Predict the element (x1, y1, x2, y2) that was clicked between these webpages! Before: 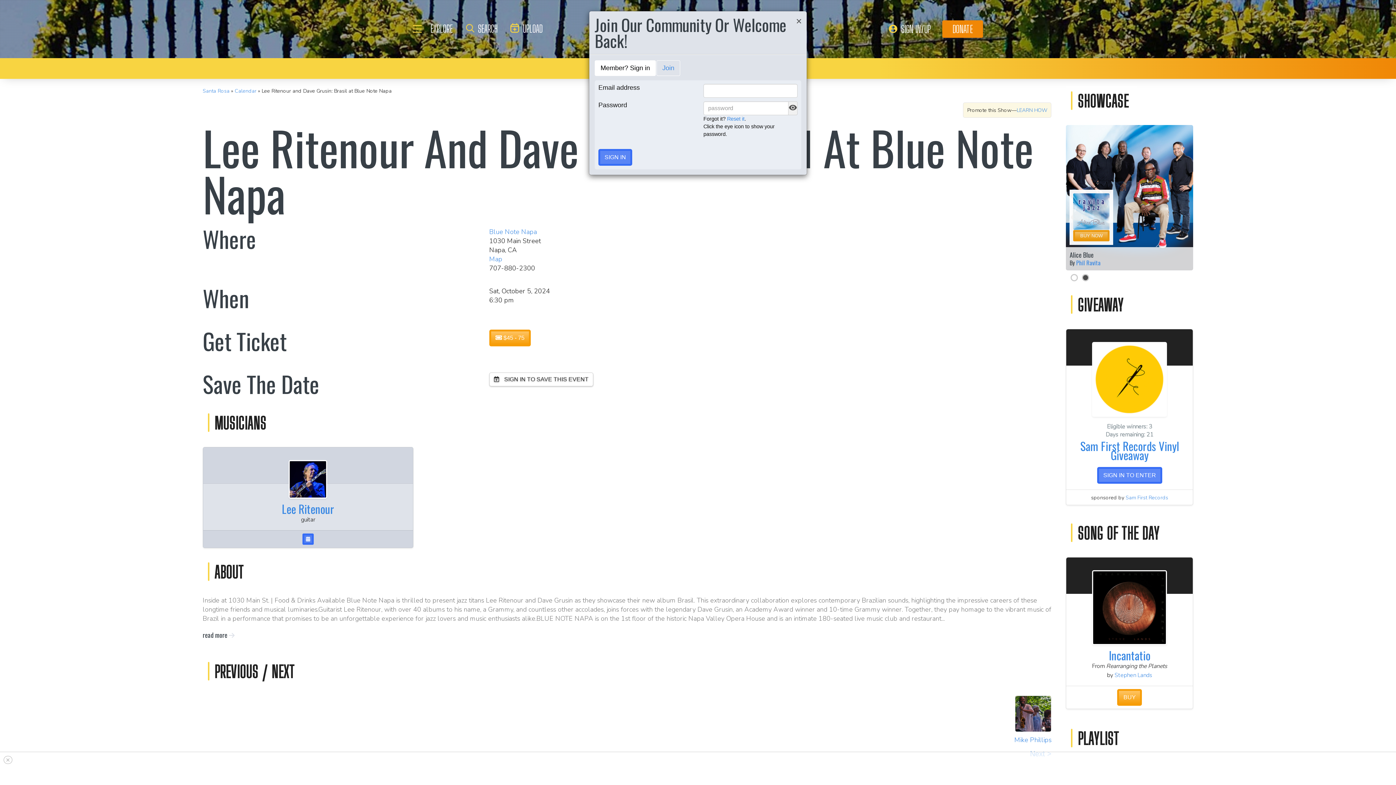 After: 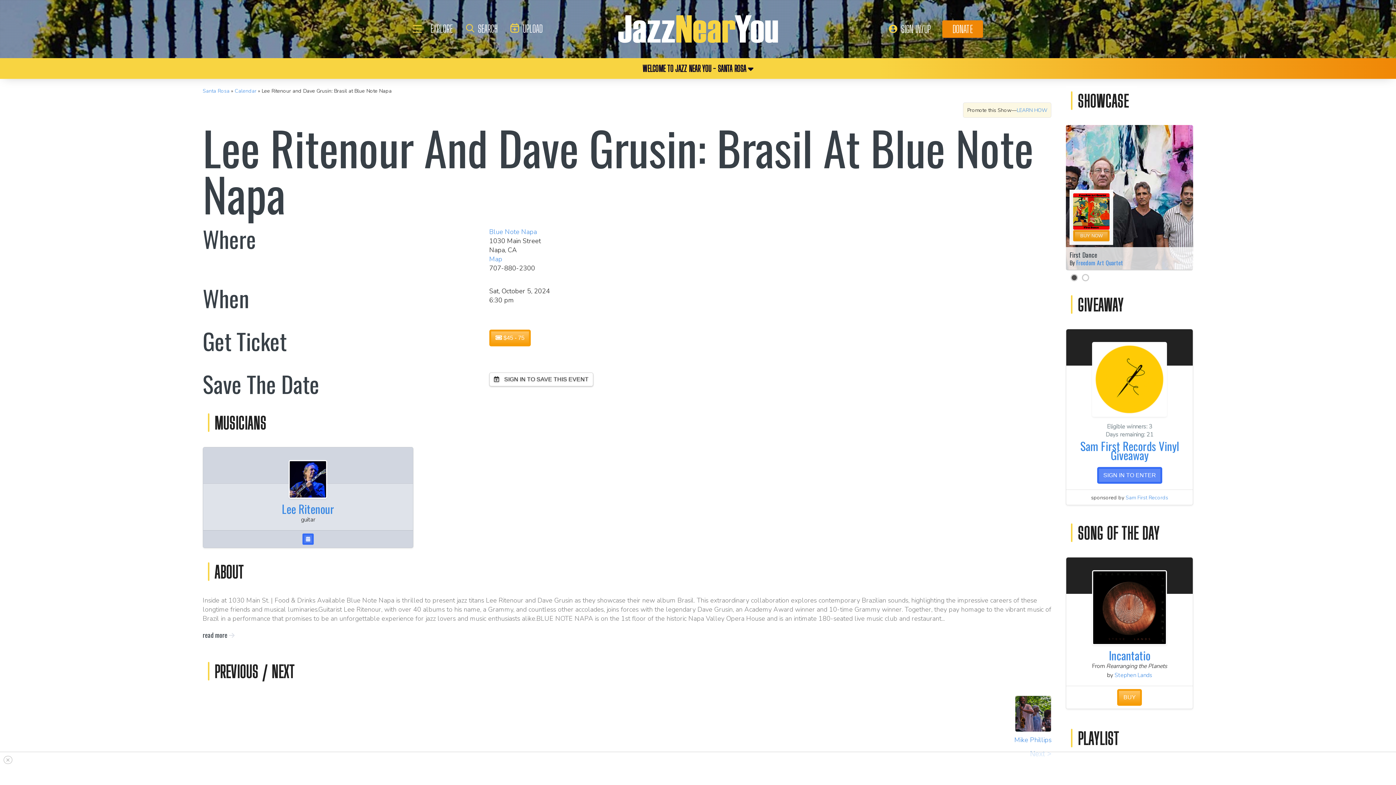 Action: bbox: (796, 16, 801, 25) label: Close